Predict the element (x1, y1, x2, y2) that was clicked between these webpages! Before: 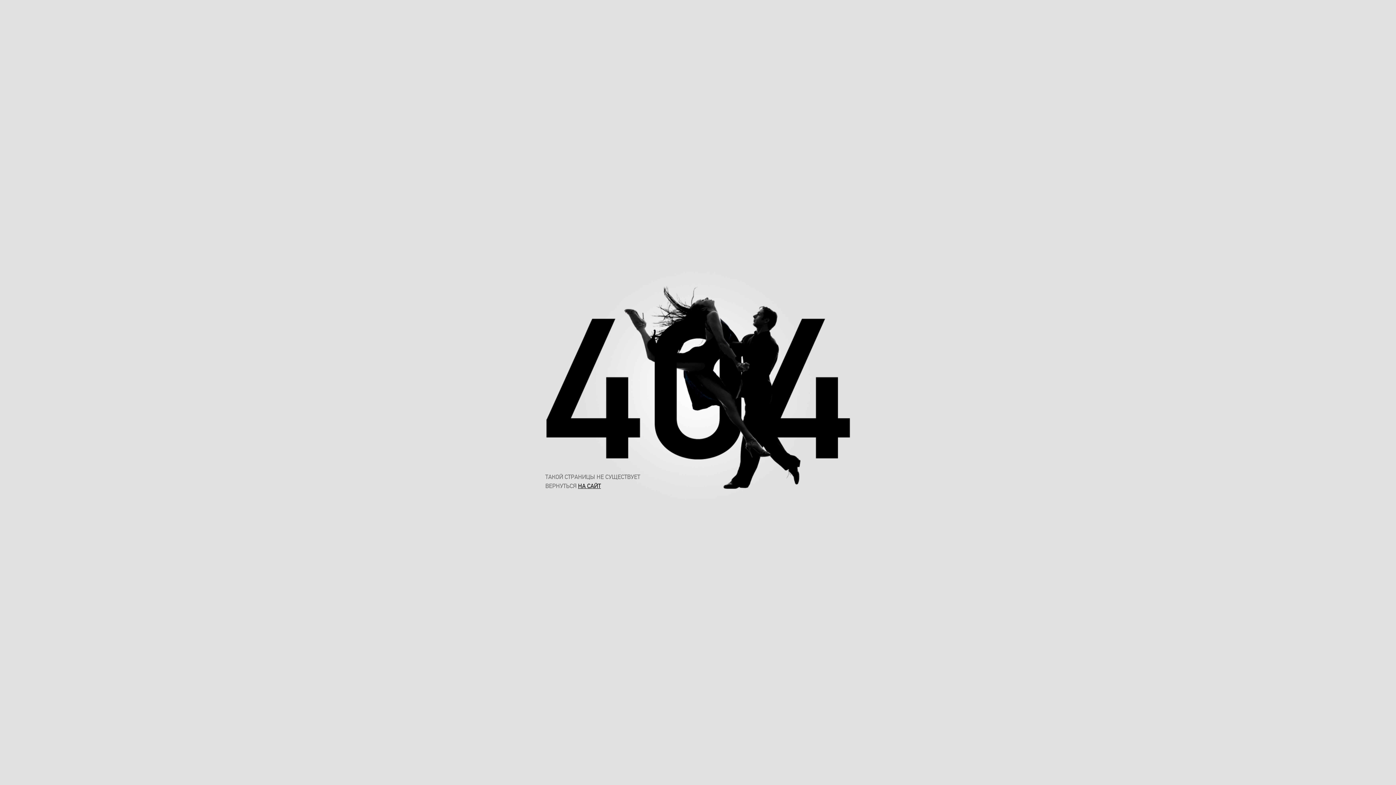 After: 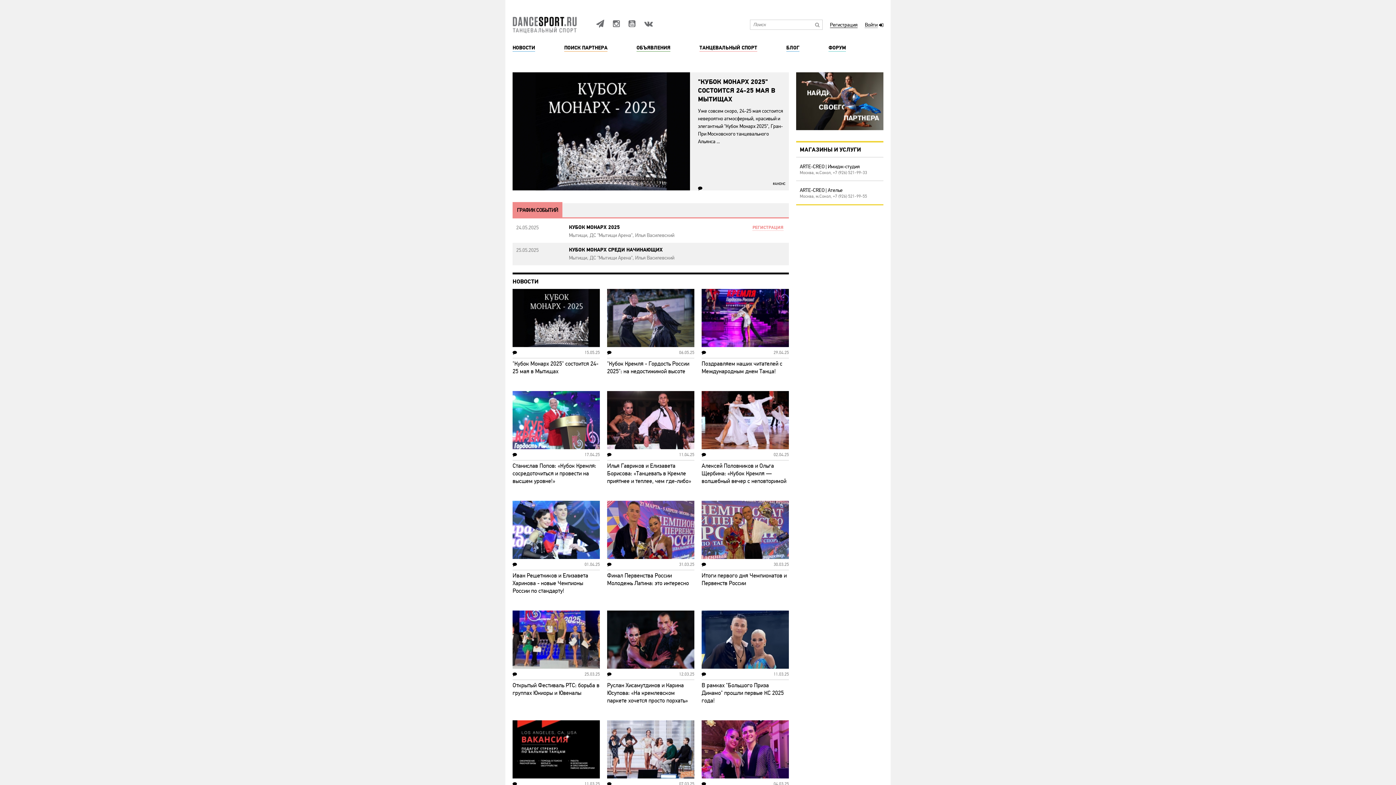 Action: label: НА САЙТ bbox: (578, 482, 601, 490)